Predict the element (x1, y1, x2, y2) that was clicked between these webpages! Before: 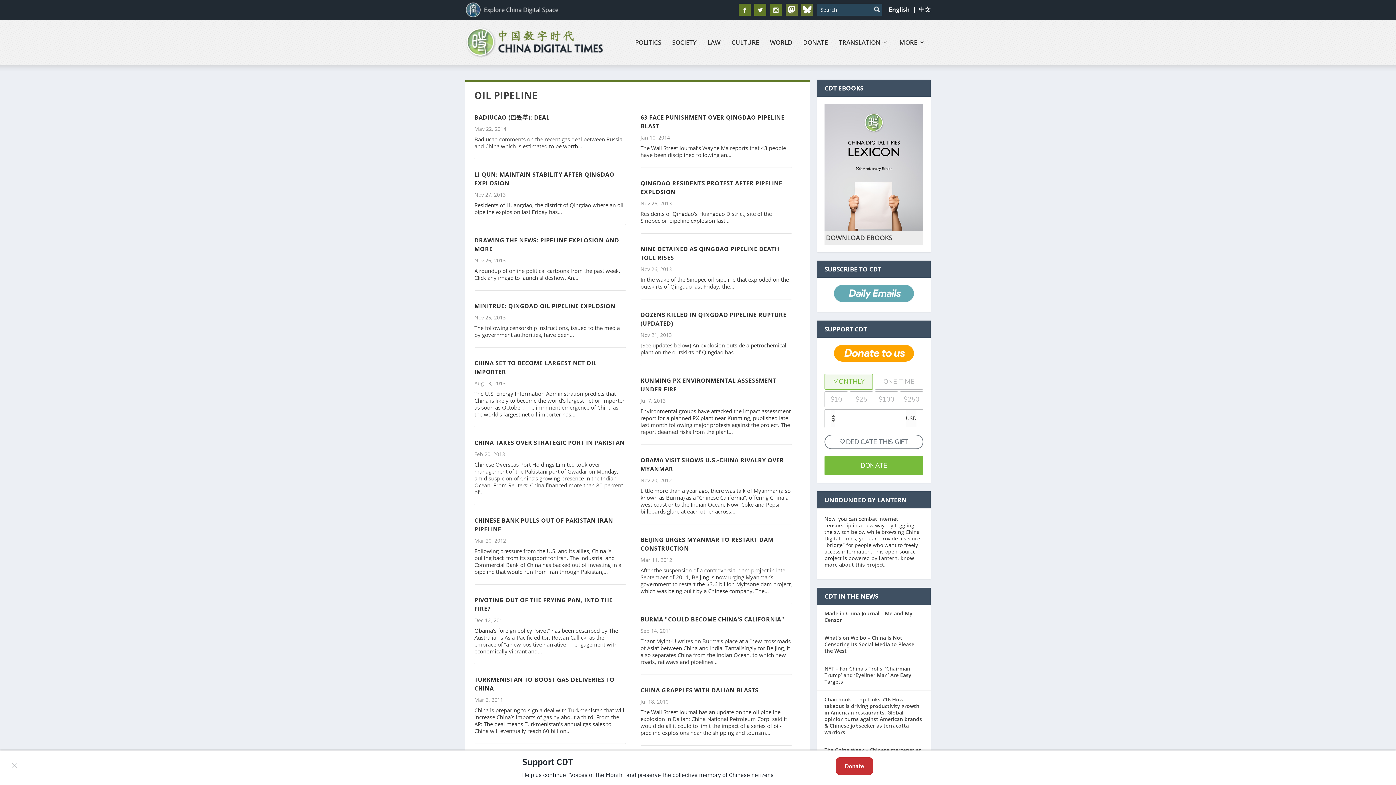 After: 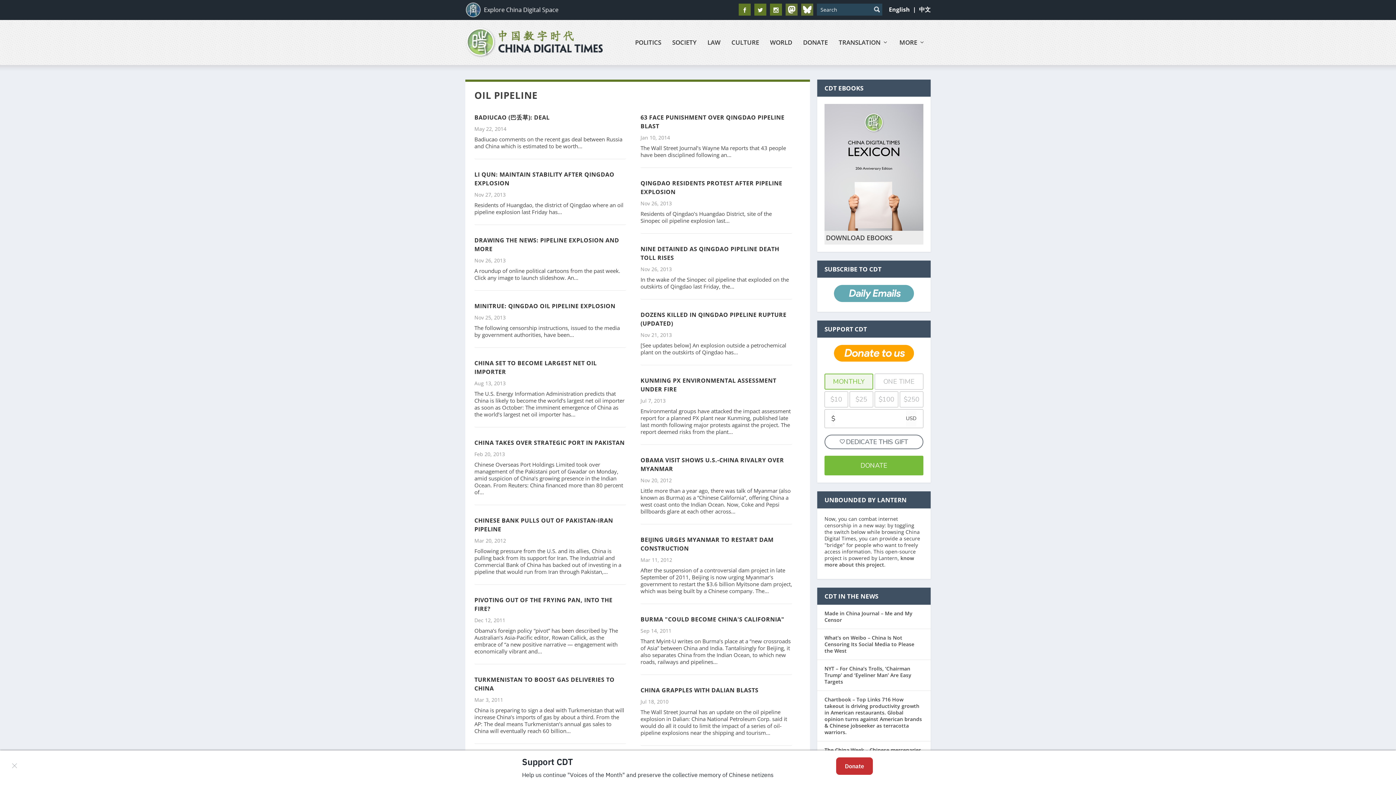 Action: bbox: (801, 10, 813, 17)